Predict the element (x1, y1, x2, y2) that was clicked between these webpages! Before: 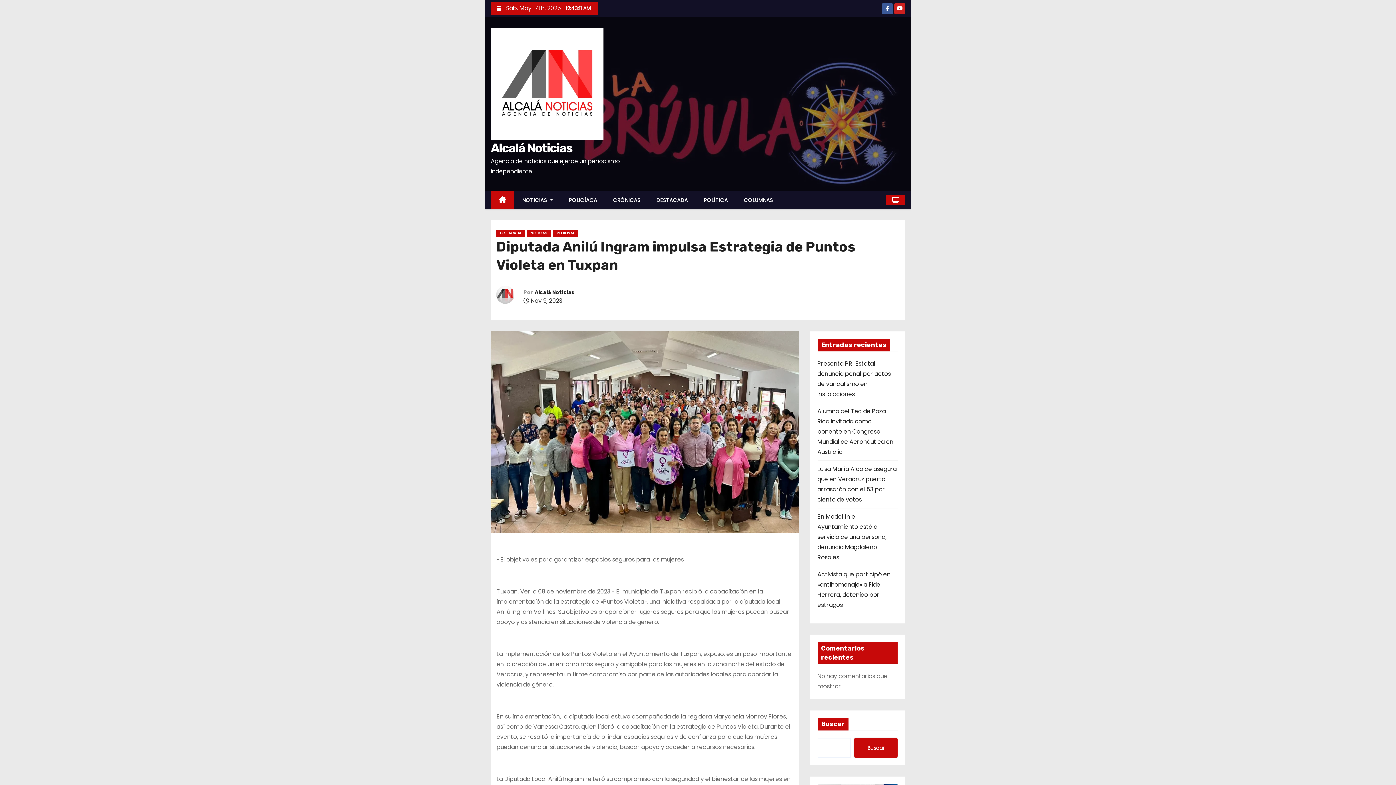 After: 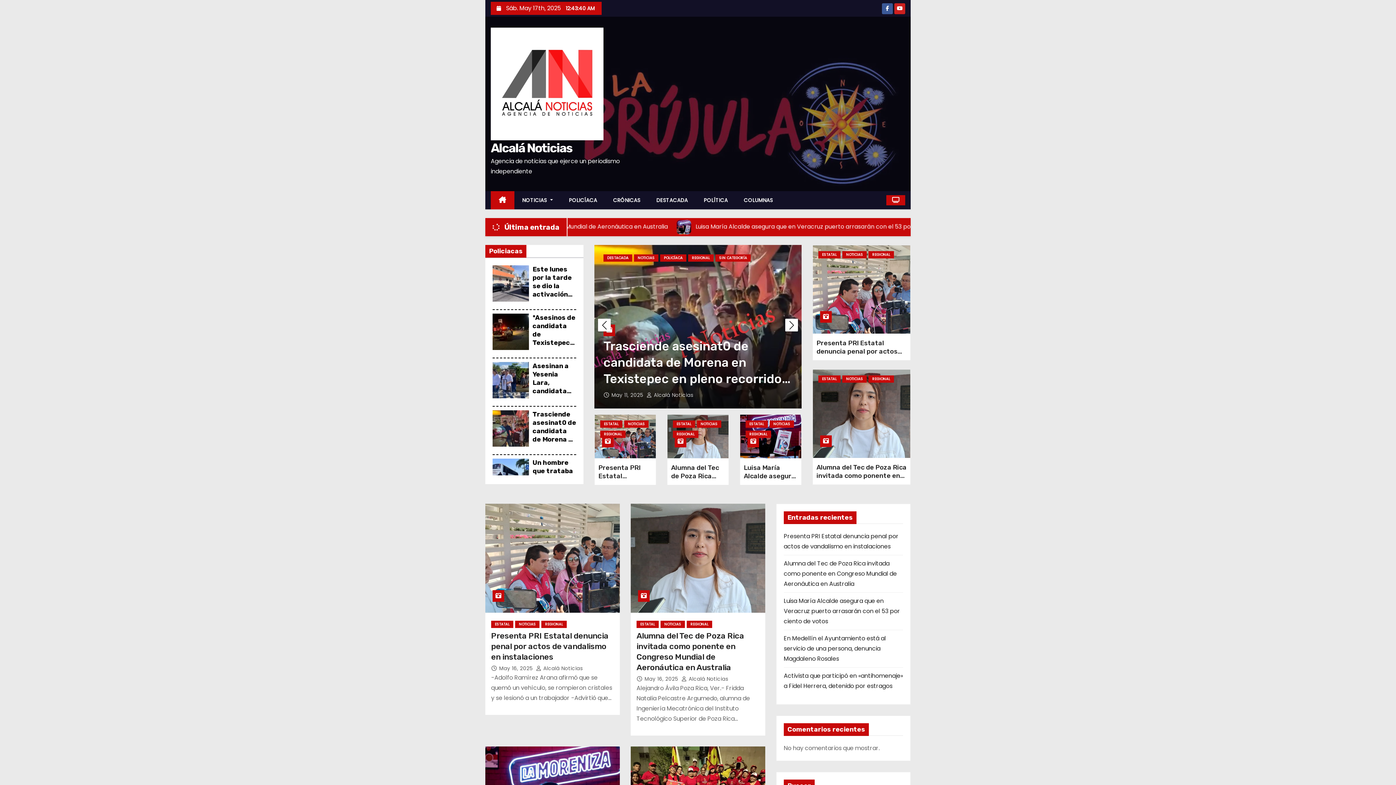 Action: bbox: (490, 27, 603, 140)